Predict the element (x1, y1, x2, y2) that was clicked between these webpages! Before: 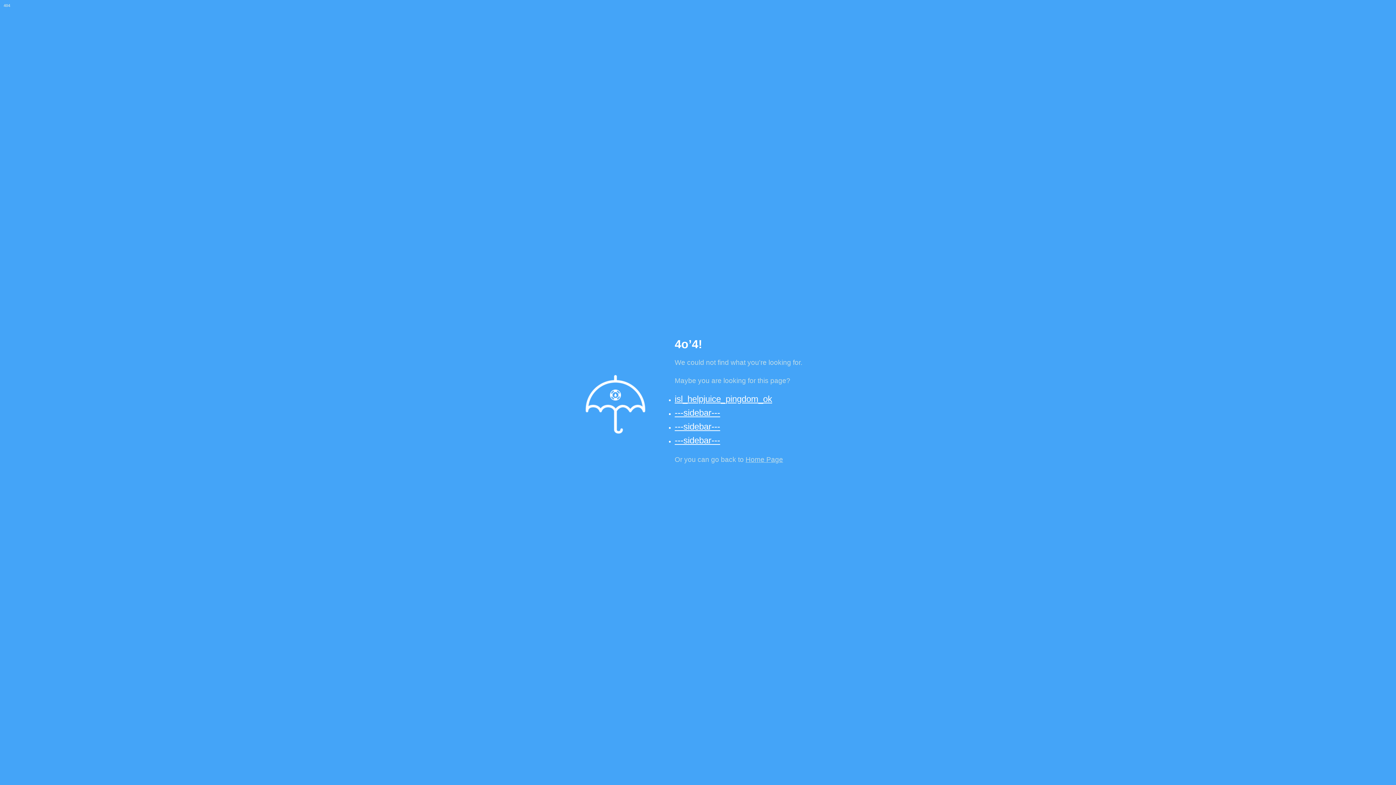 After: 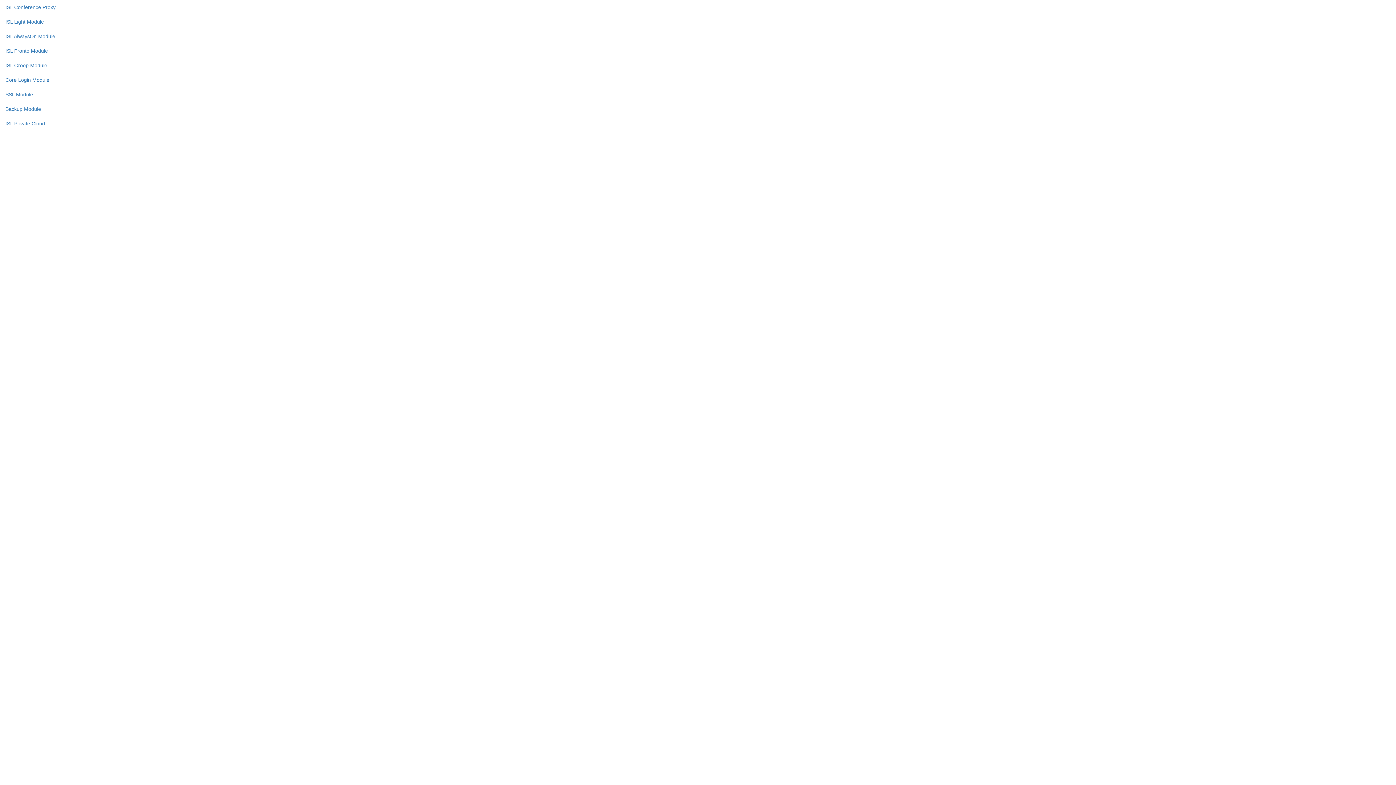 Action: bbox: (674, 421, 720, 431) label: ---sidebar---